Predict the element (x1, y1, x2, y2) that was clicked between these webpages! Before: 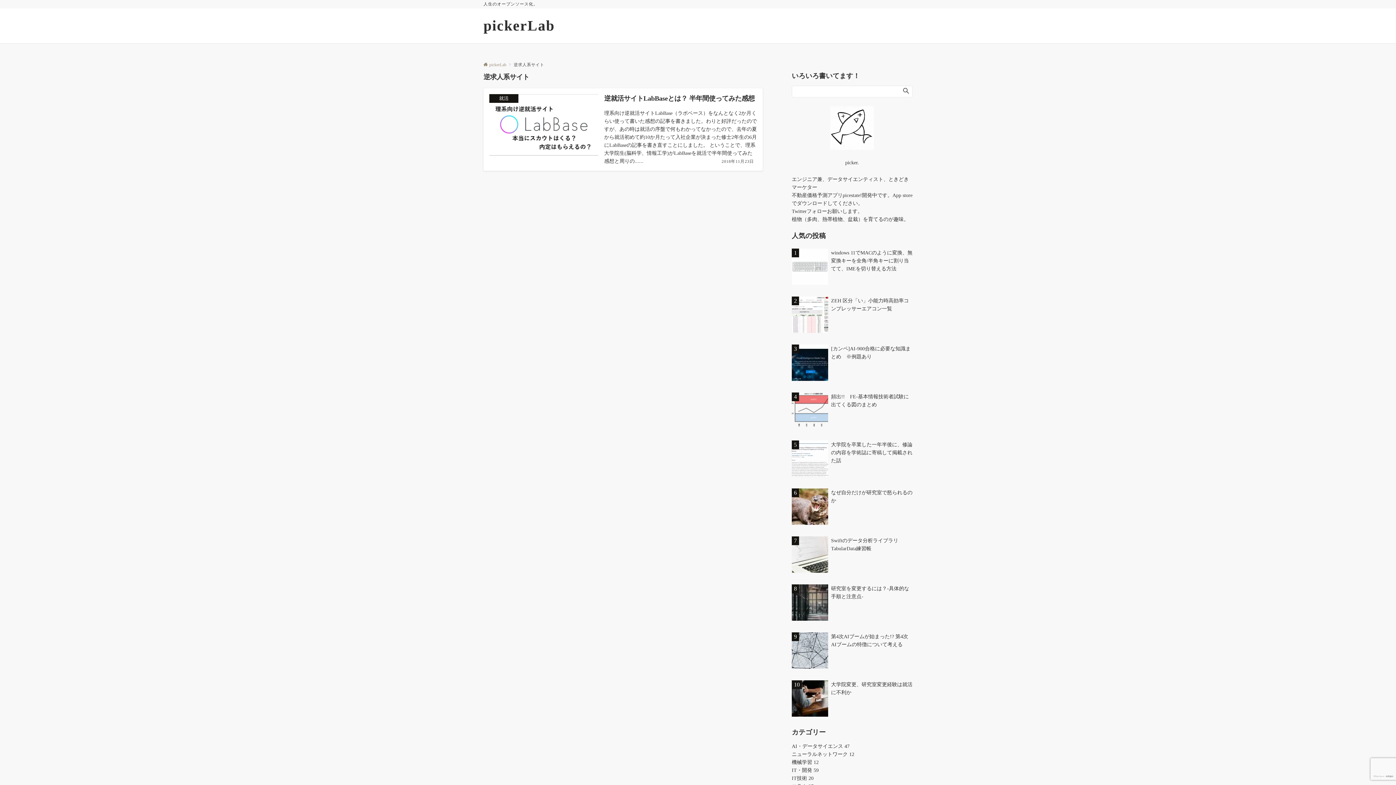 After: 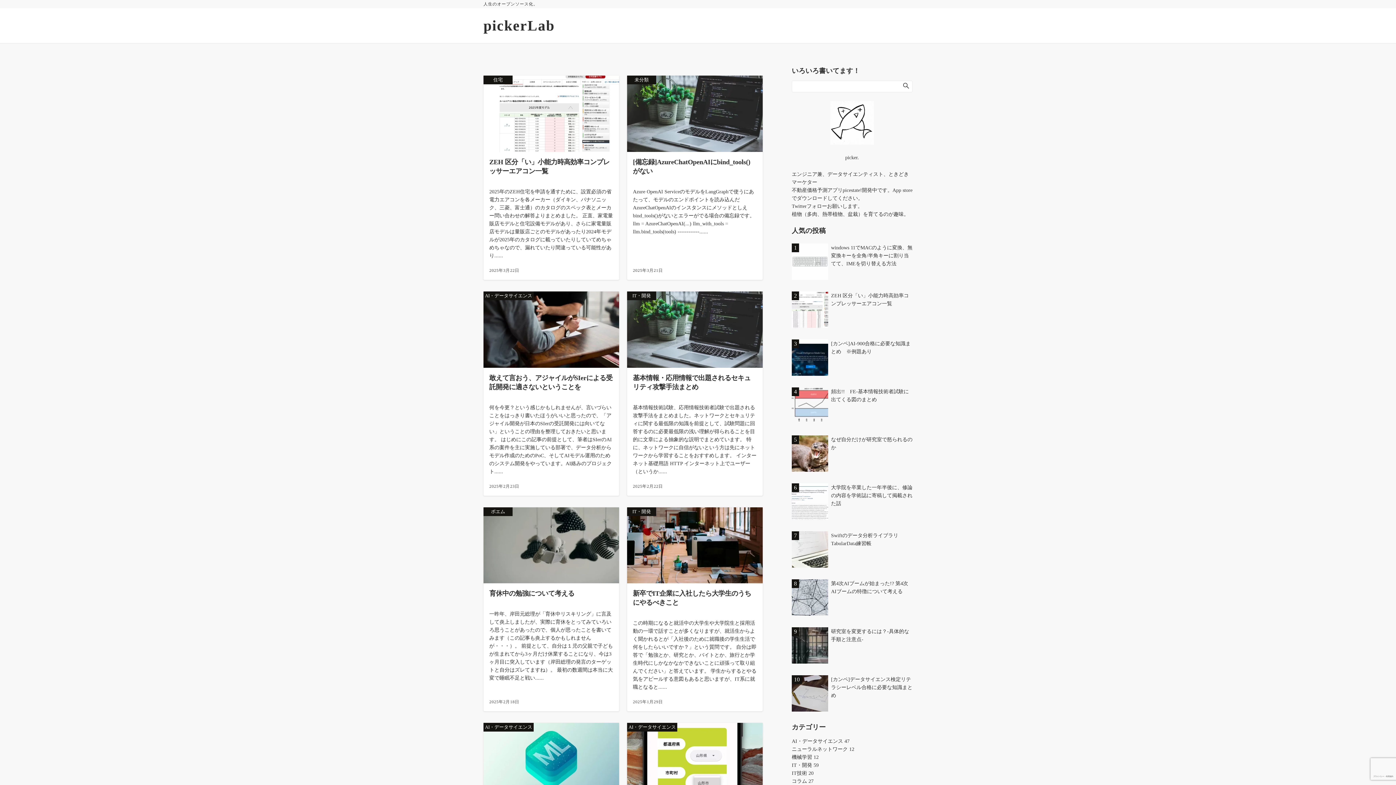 Action: label: pickerLab bbox: (483, 62, 506, 67)